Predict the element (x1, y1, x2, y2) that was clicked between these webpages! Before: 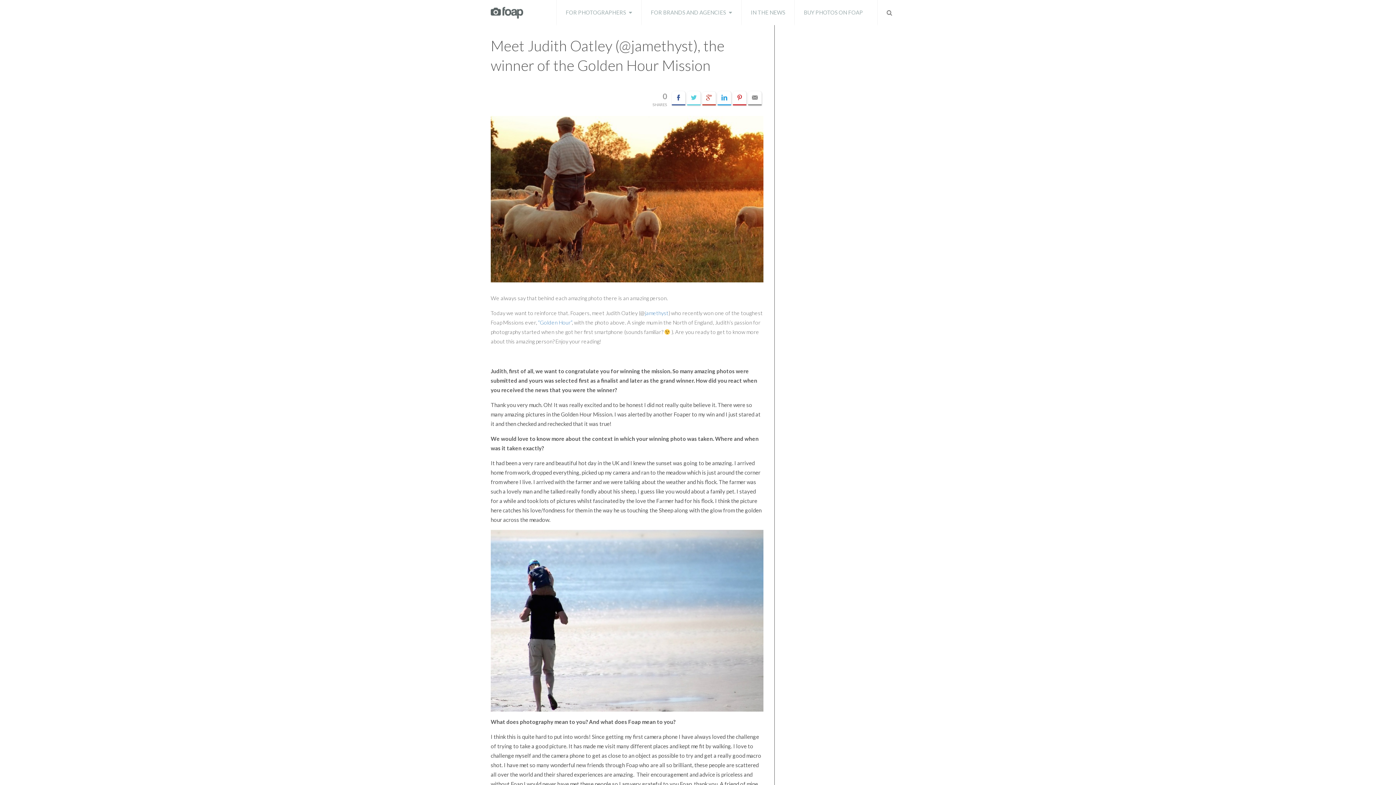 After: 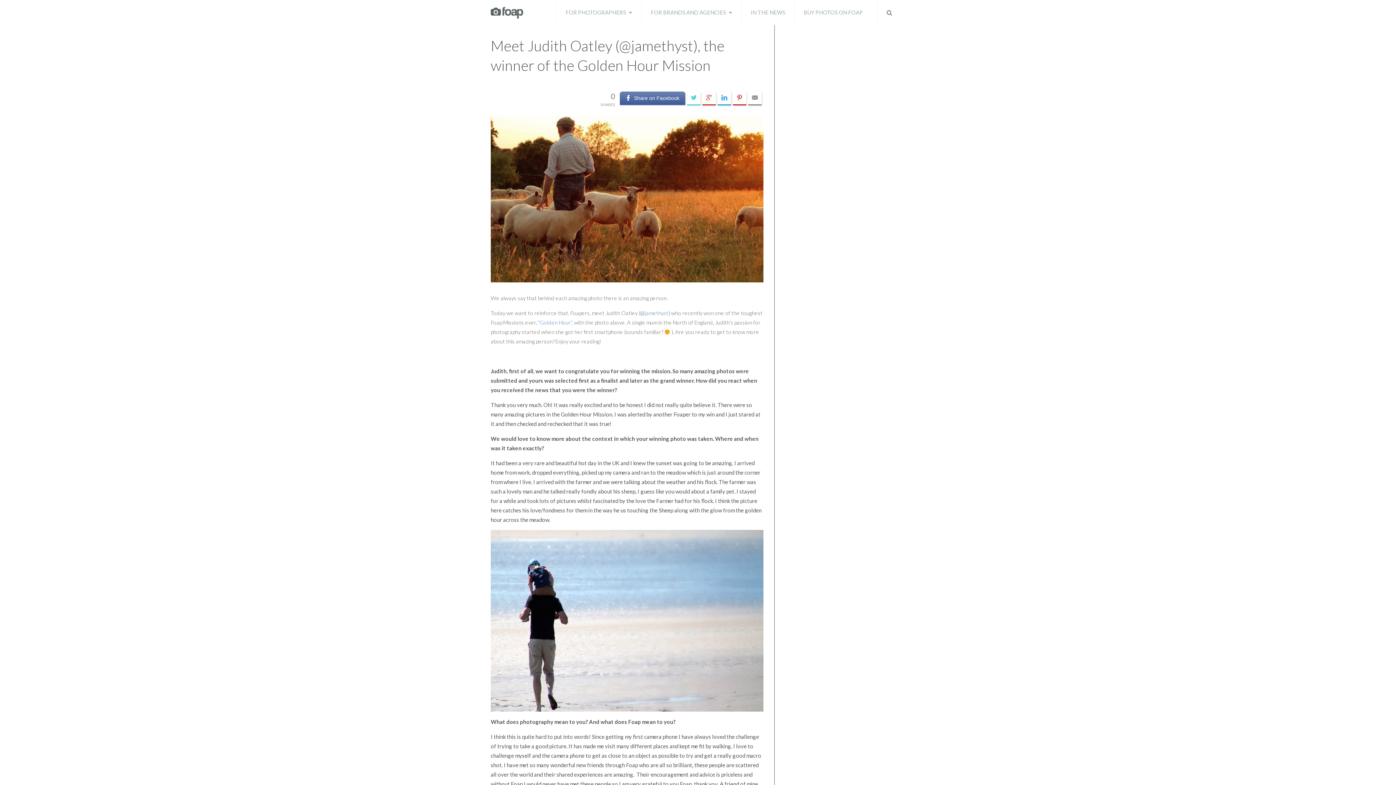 Action: bbox: (672, 91, 685, 105) label: Share on Facebook